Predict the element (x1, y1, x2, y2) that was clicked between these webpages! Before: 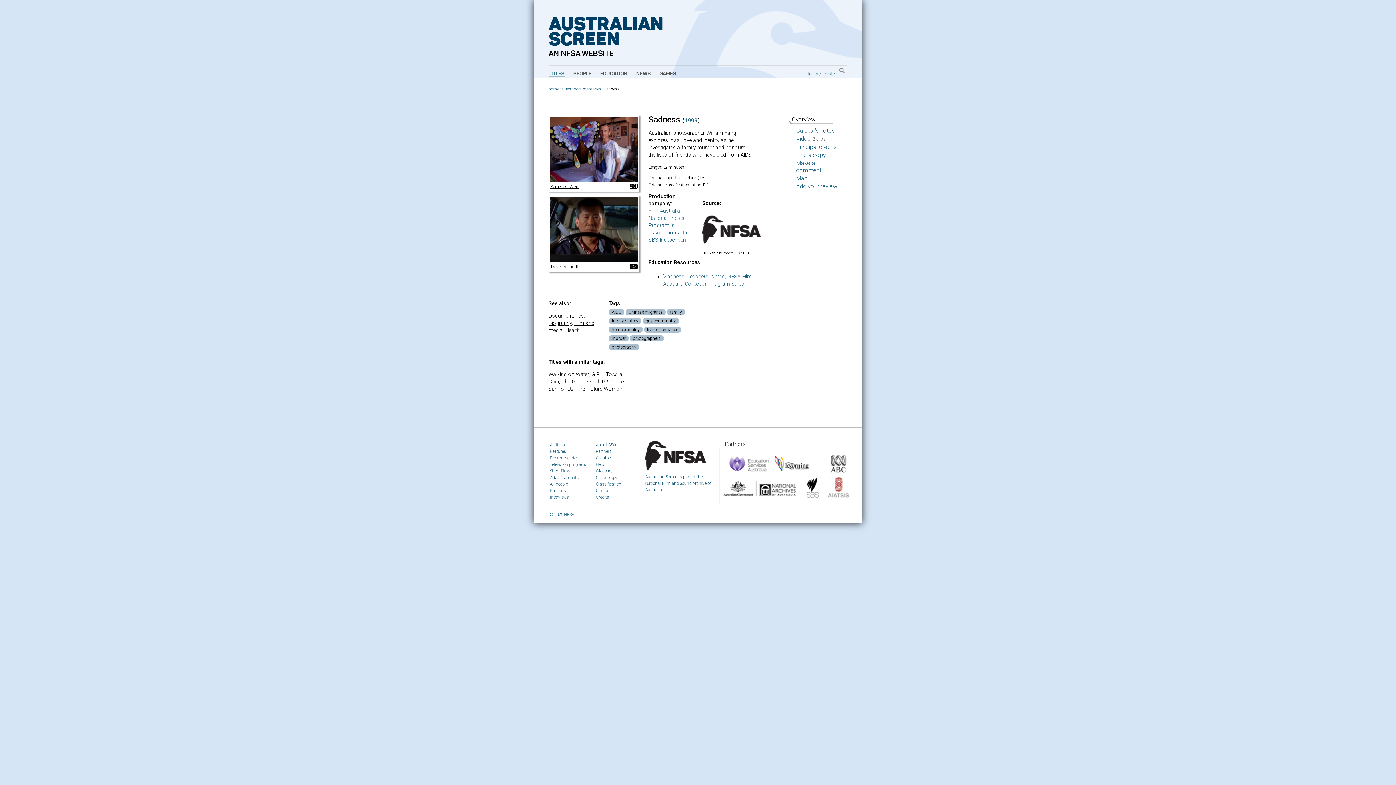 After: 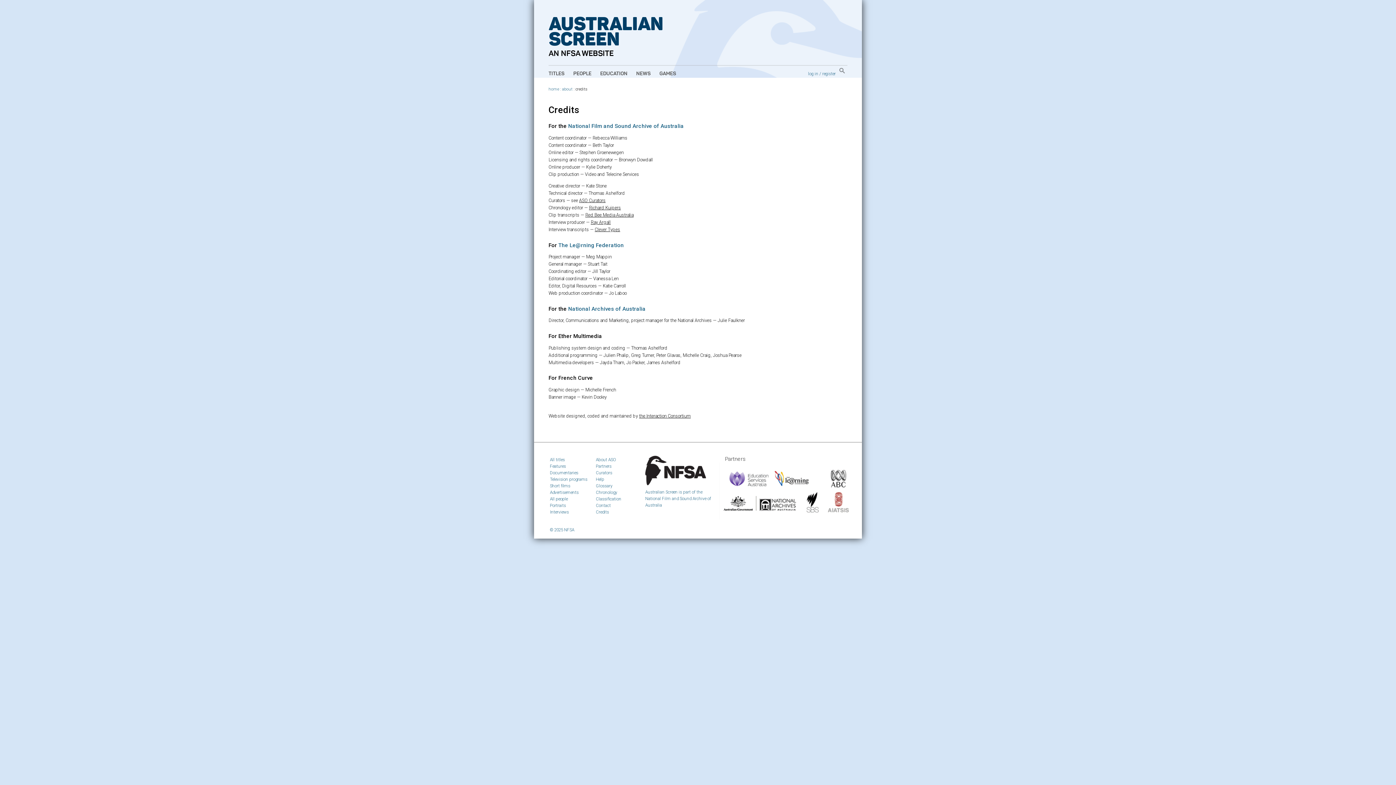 Action: bbox: (596, 494, 609, 499) label: Credits